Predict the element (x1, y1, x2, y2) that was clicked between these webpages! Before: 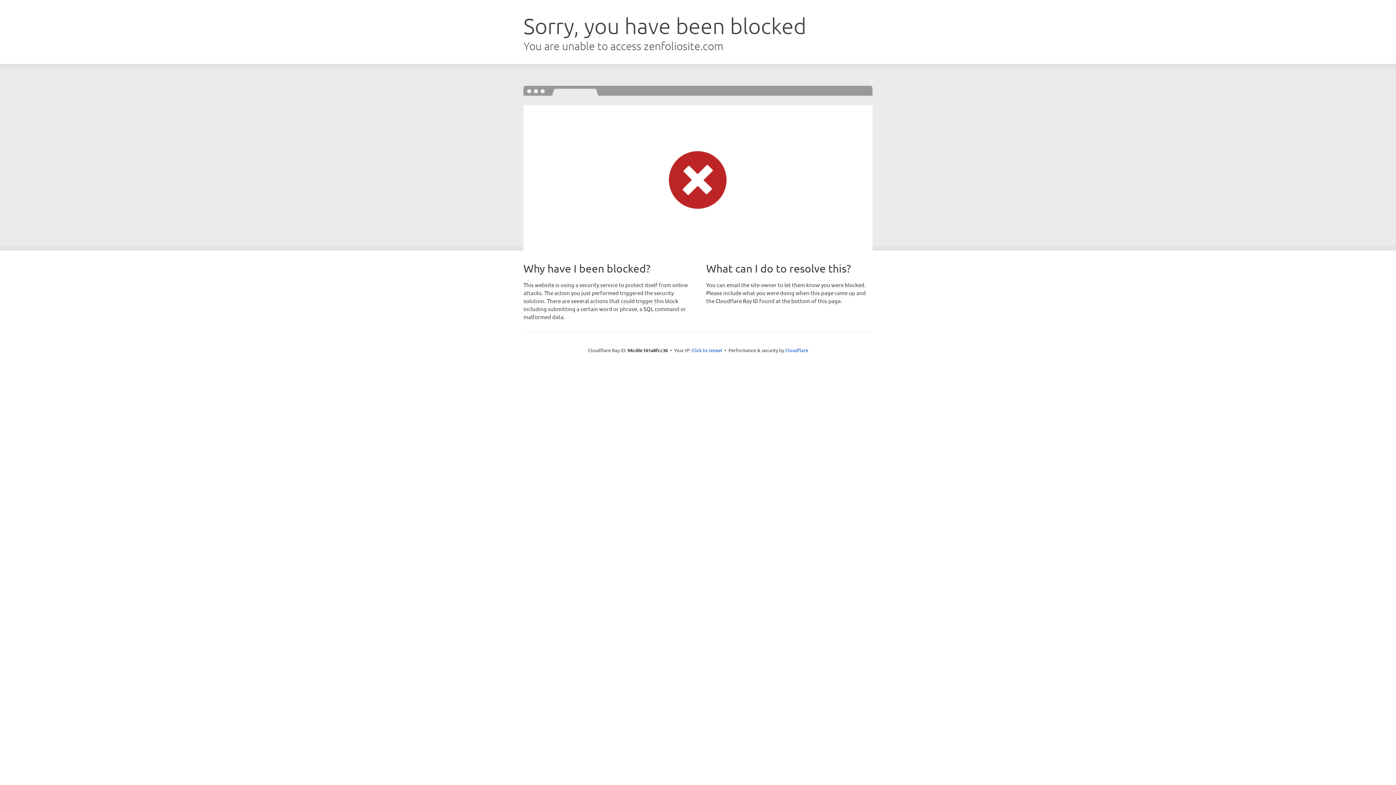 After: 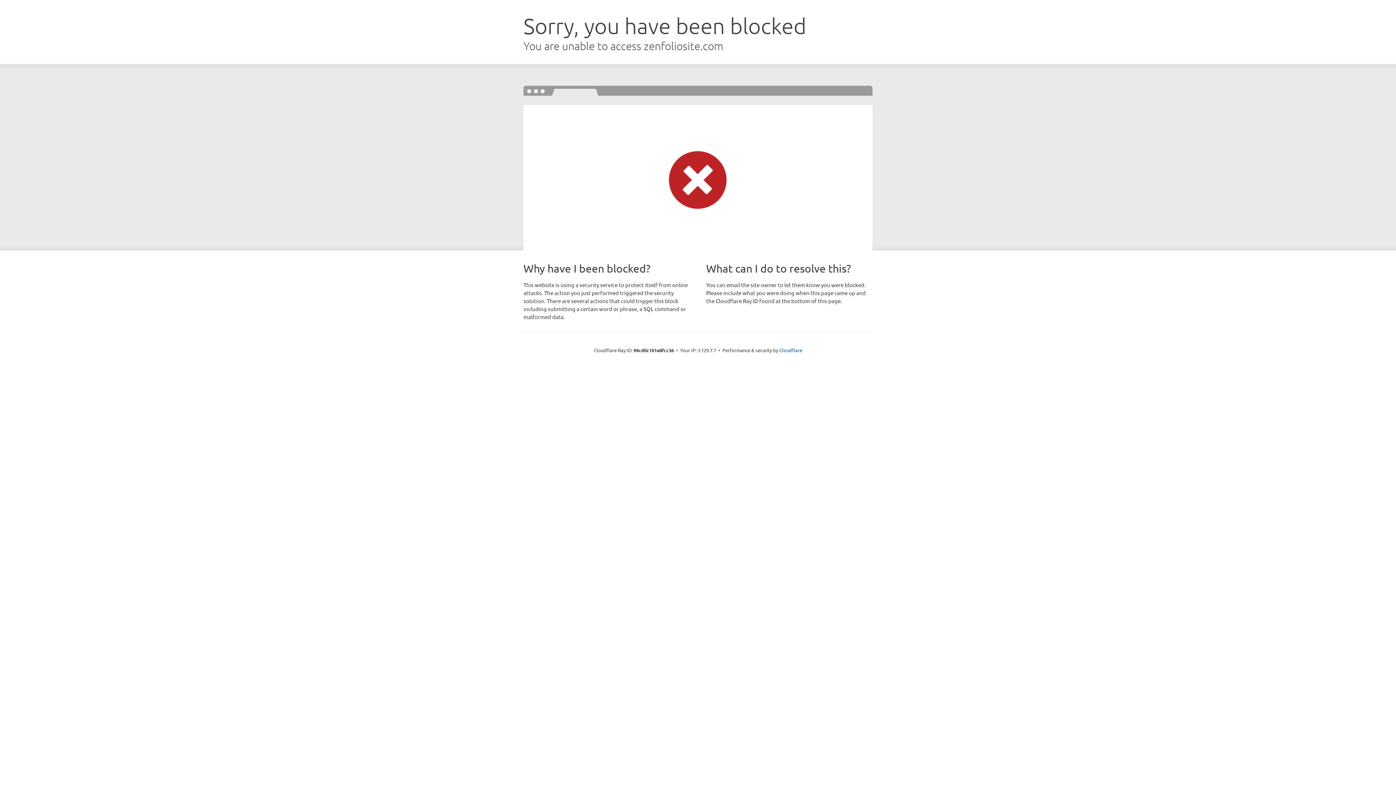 Action: bbox: (691, 346, 722, 353) label: Click to reveal